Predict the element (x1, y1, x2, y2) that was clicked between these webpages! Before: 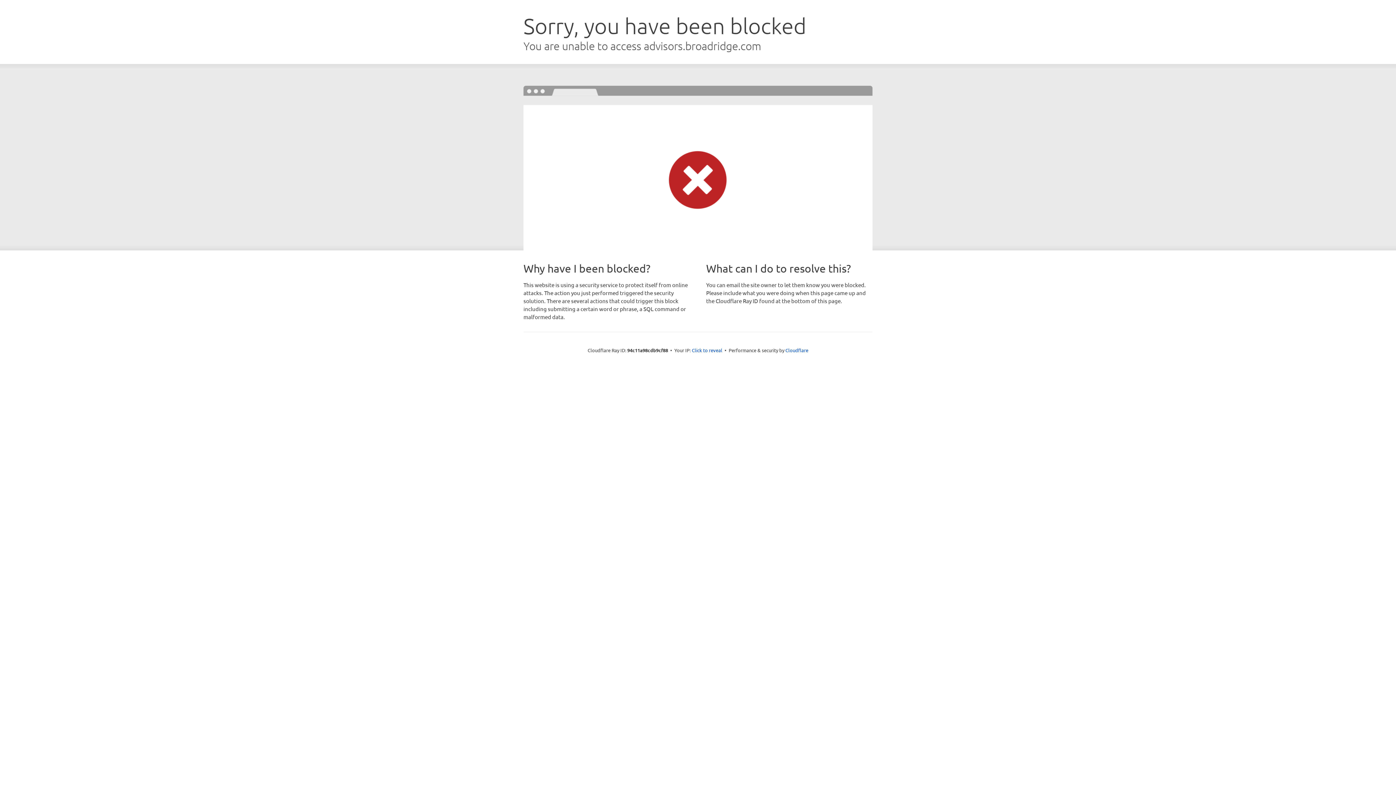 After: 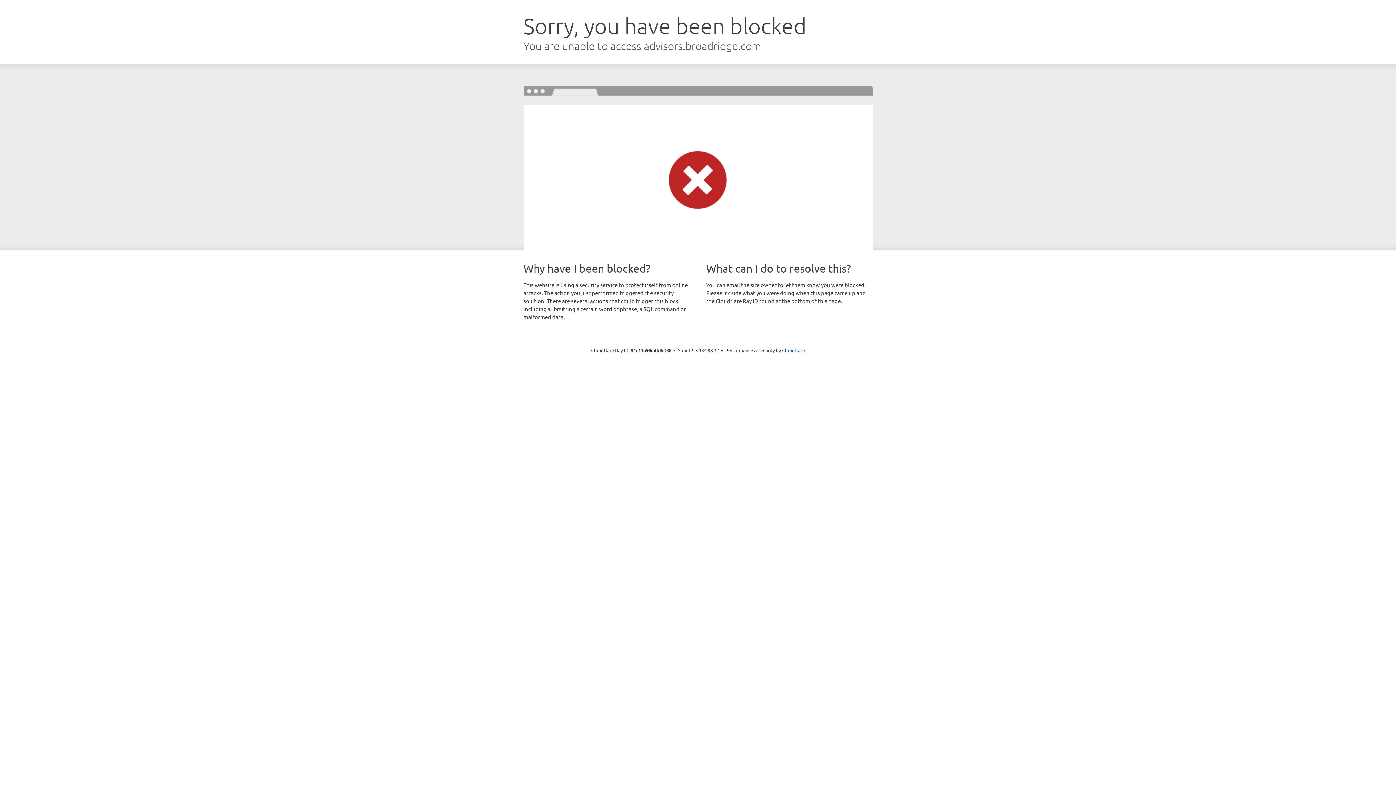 Action: bbox: (692, 346, 722, 353) label: Click to reveal